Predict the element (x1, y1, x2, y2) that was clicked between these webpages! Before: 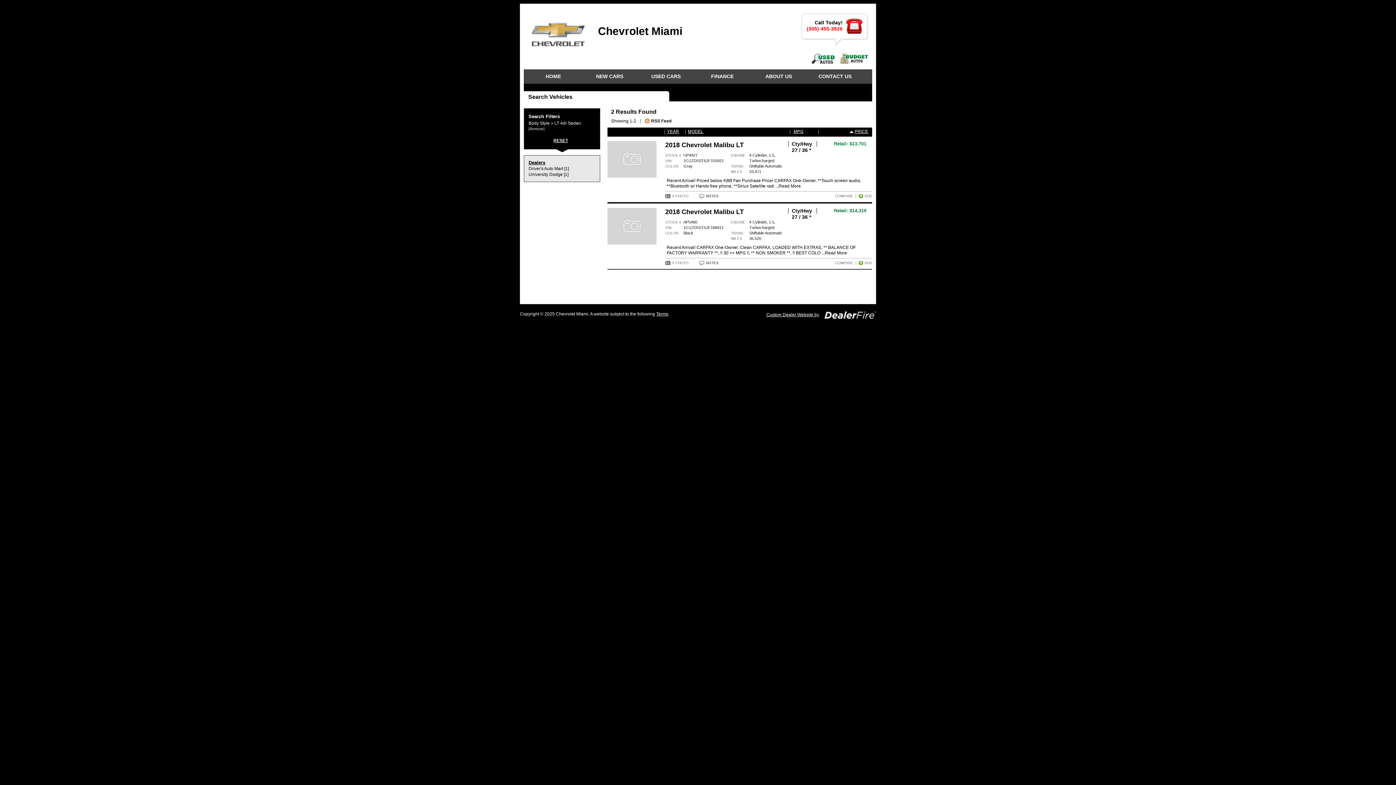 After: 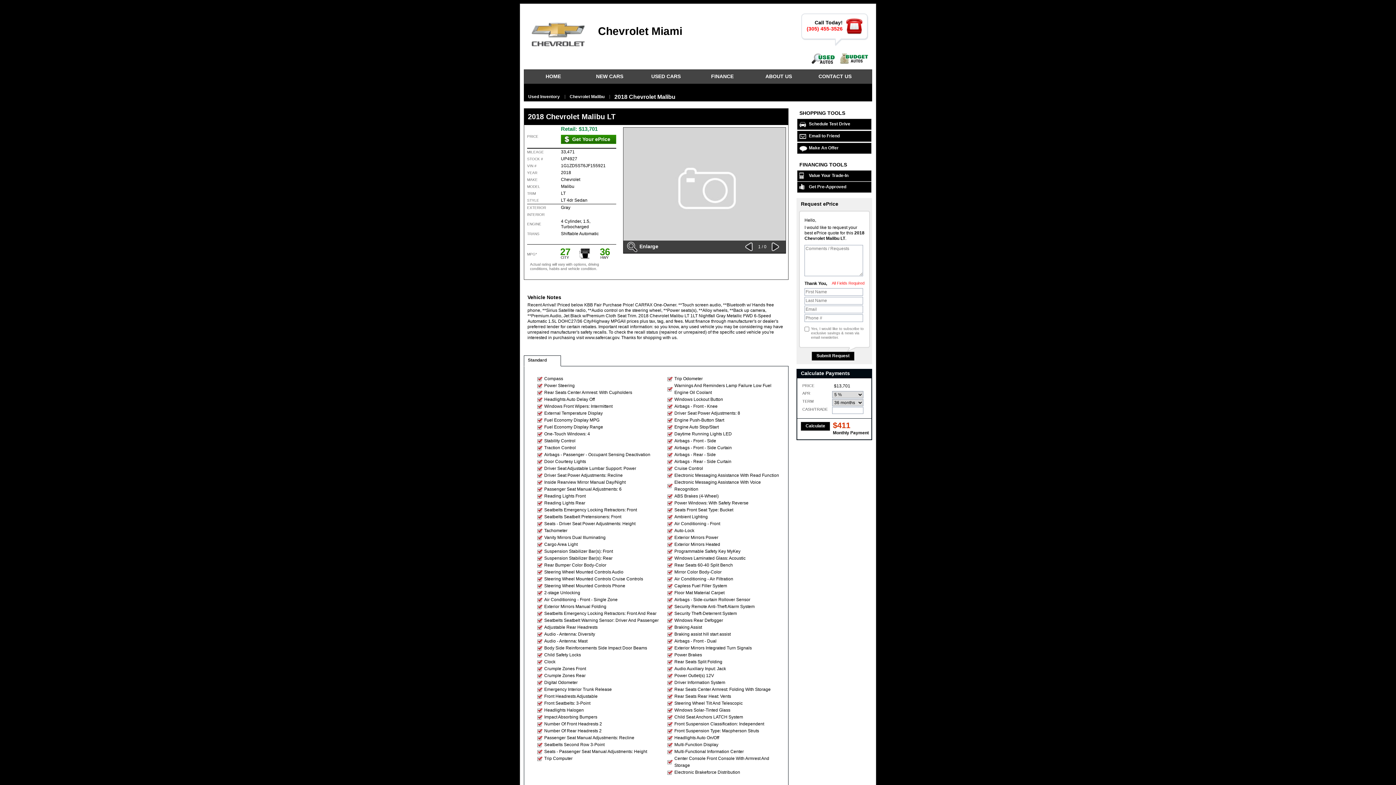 Action: bbox: (666, 178, 861, 188) label: Recent Arrival! Priced below KBB Fair Purchase Price! CARFAX One-Owner. **Touch screen audio, **Bluetooth w/ Hands free phone, **Sirius Satellite radi ...Read More